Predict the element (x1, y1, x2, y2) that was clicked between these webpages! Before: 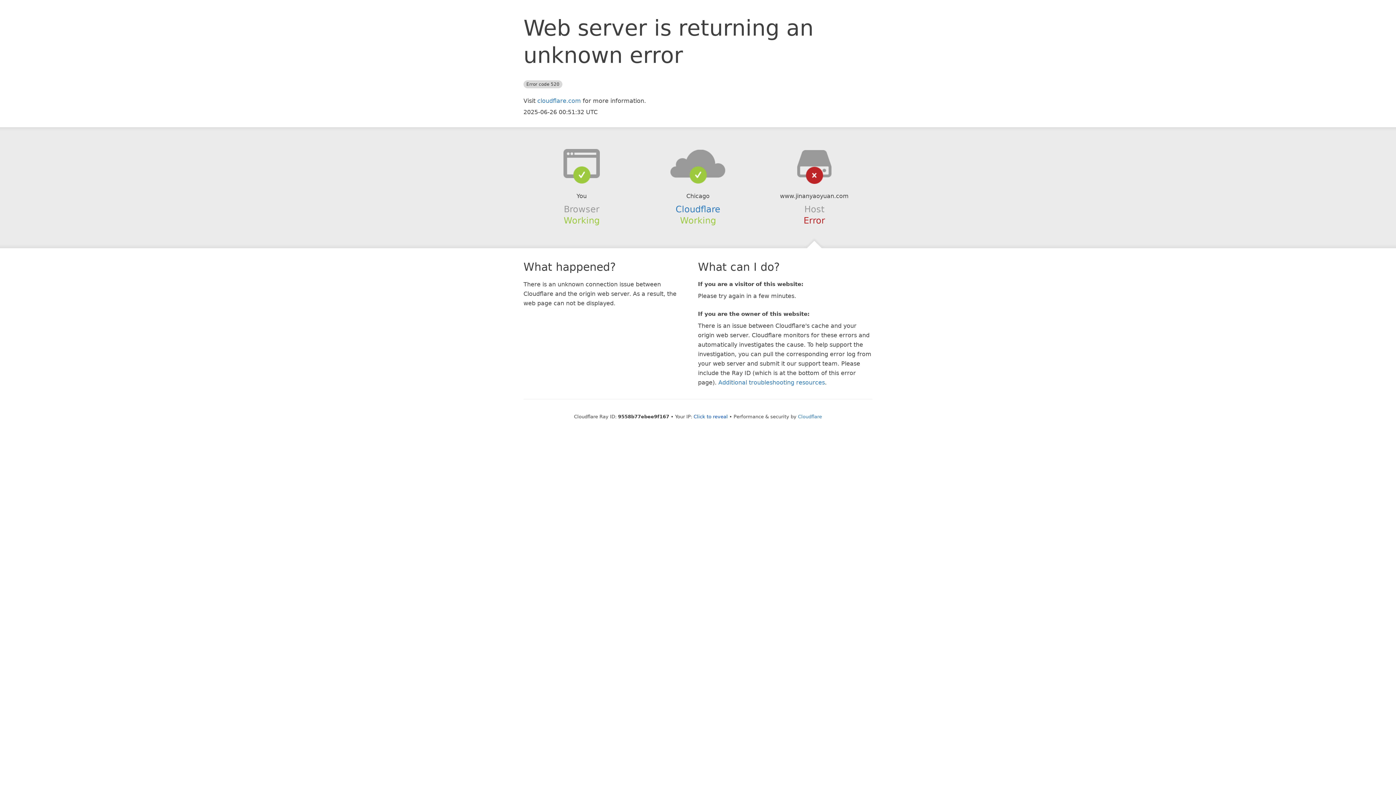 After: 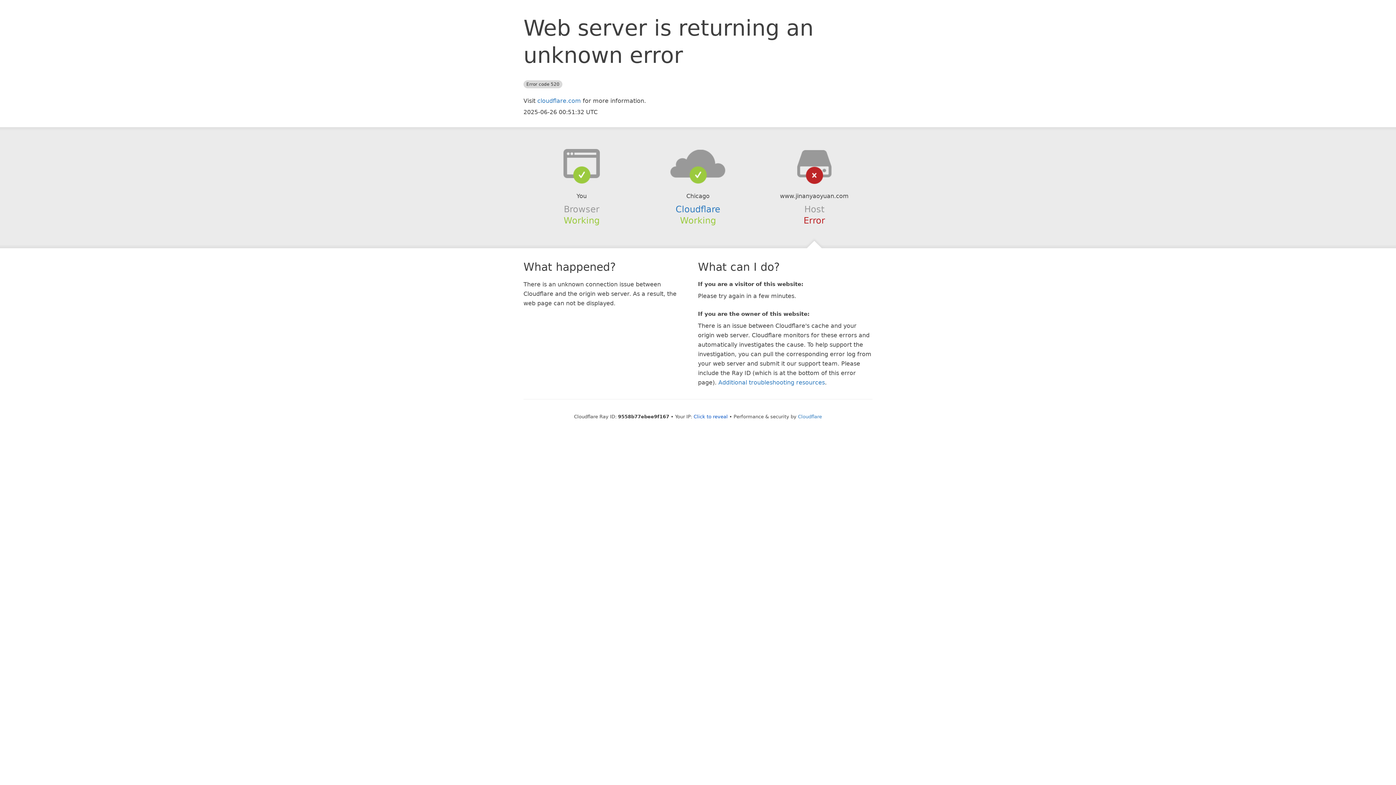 Action: bbox: (639, 148, 756, 178)